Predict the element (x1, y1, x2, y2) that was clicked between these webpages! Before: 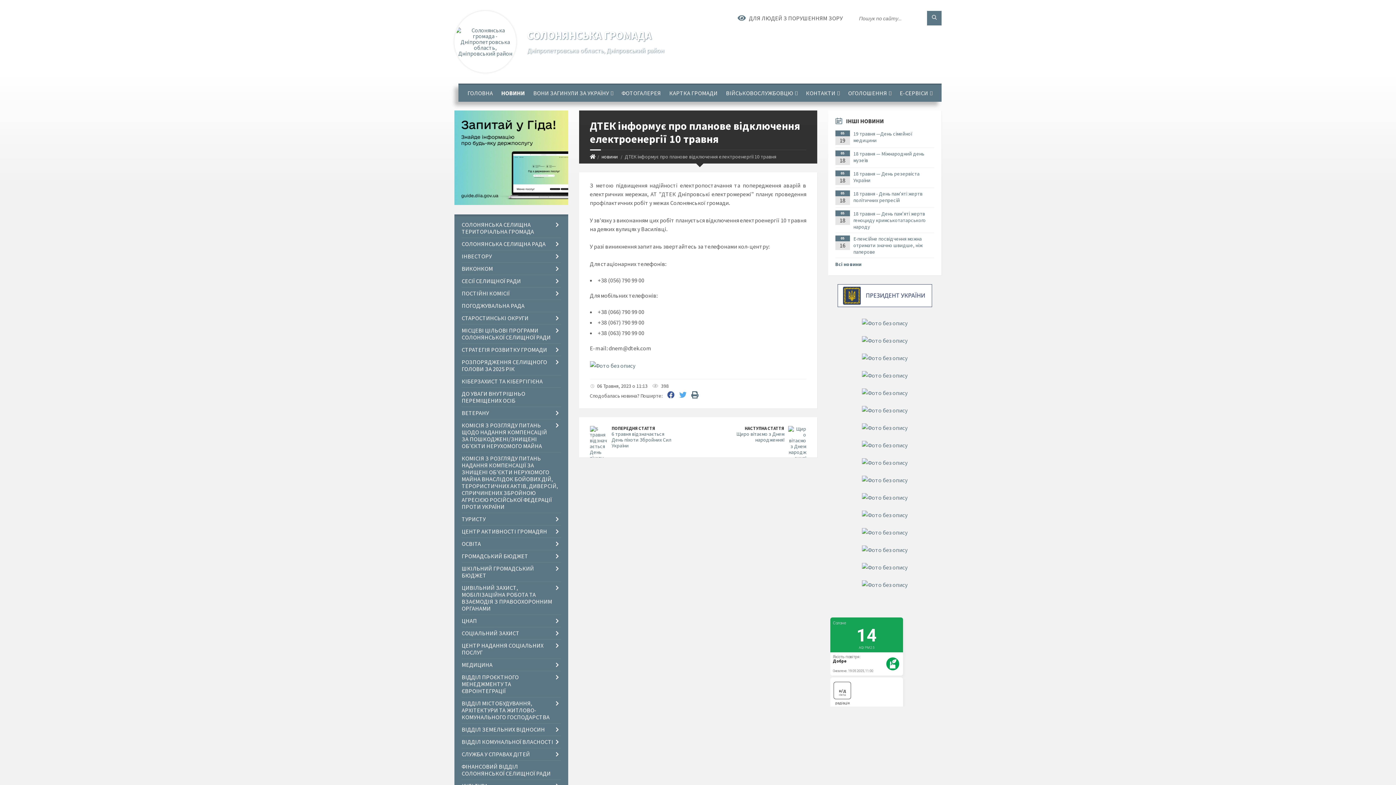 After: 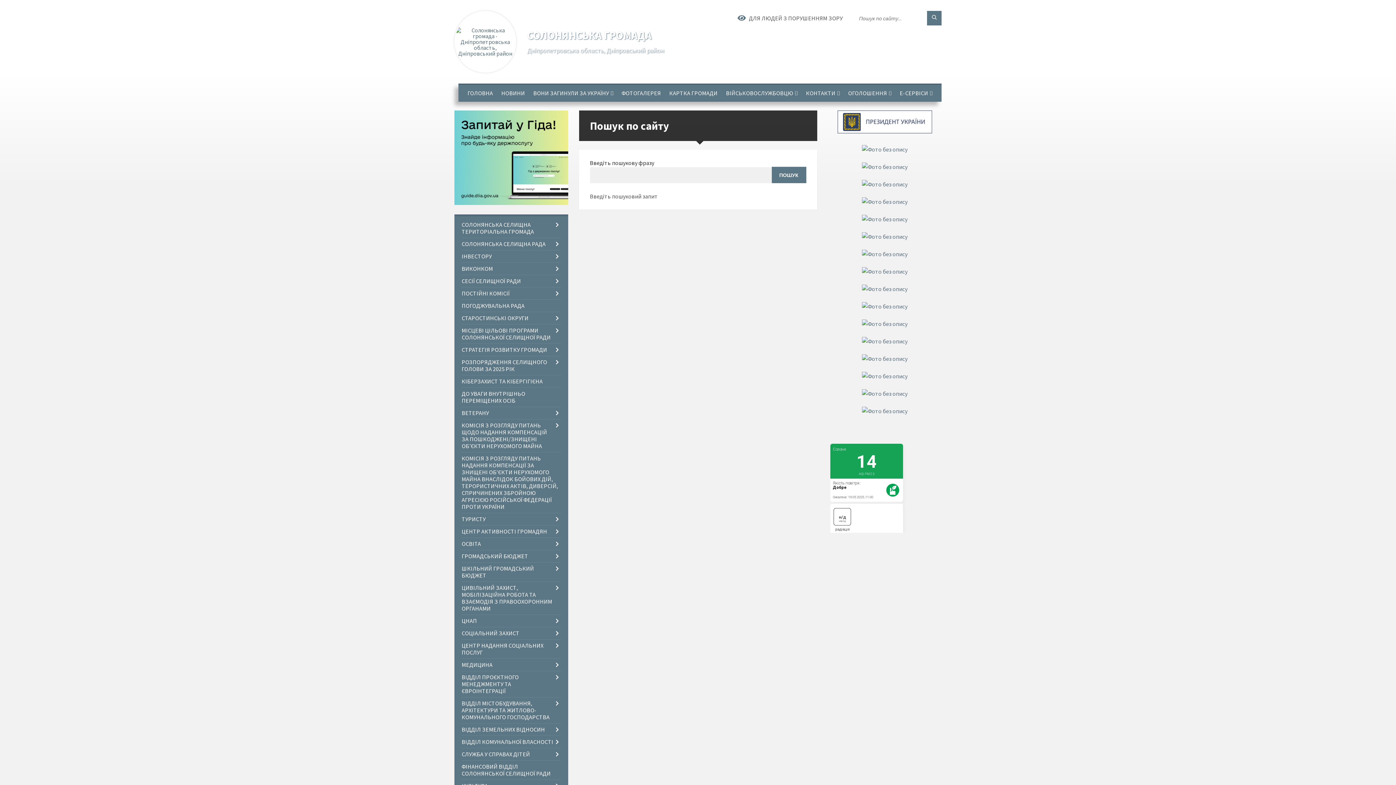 Action: label: Здійснити пошук bbox: (927, 10, 941, 25)